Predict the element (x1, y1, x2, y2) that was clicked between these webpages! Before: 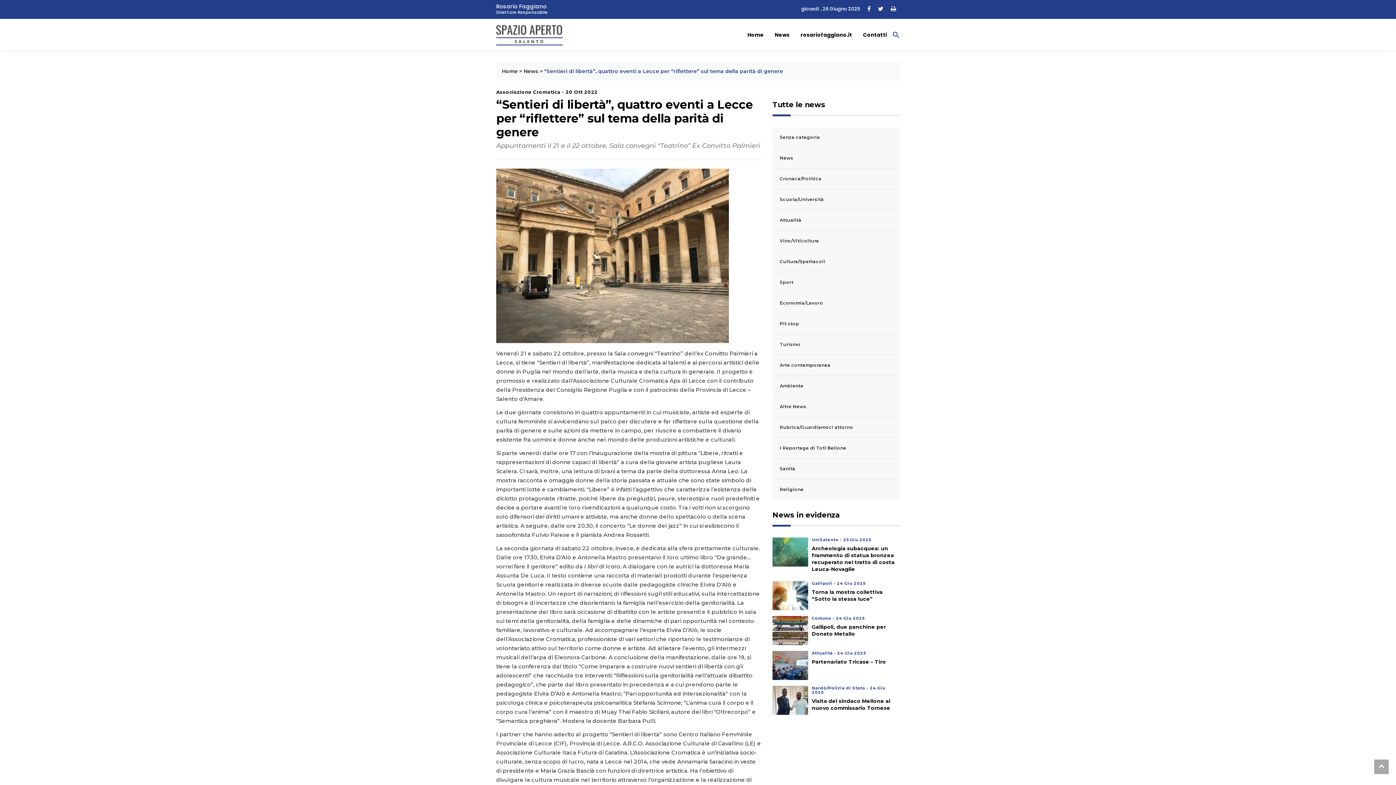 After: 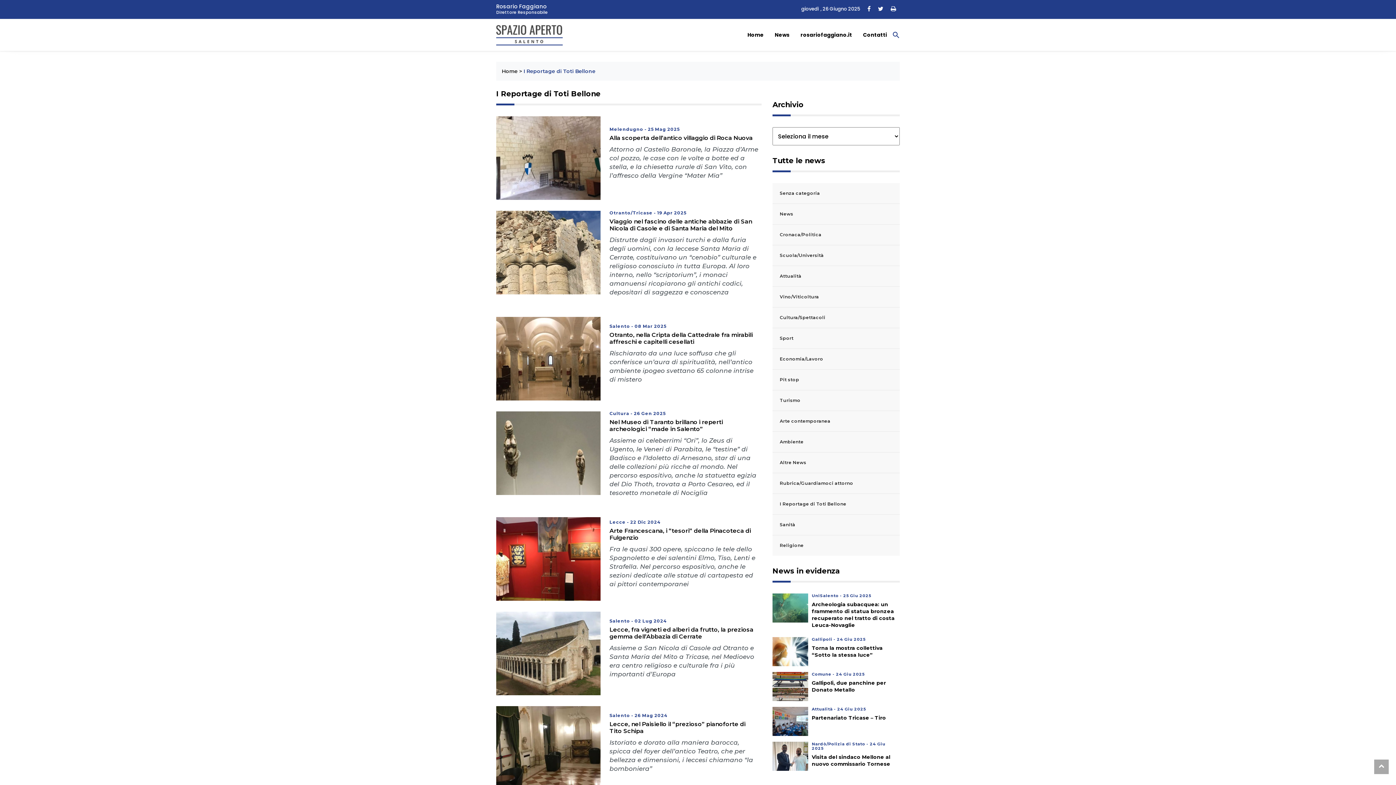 Action: label: I Reportage di Toti Bellone bbox: (772, 438, 899, 458)